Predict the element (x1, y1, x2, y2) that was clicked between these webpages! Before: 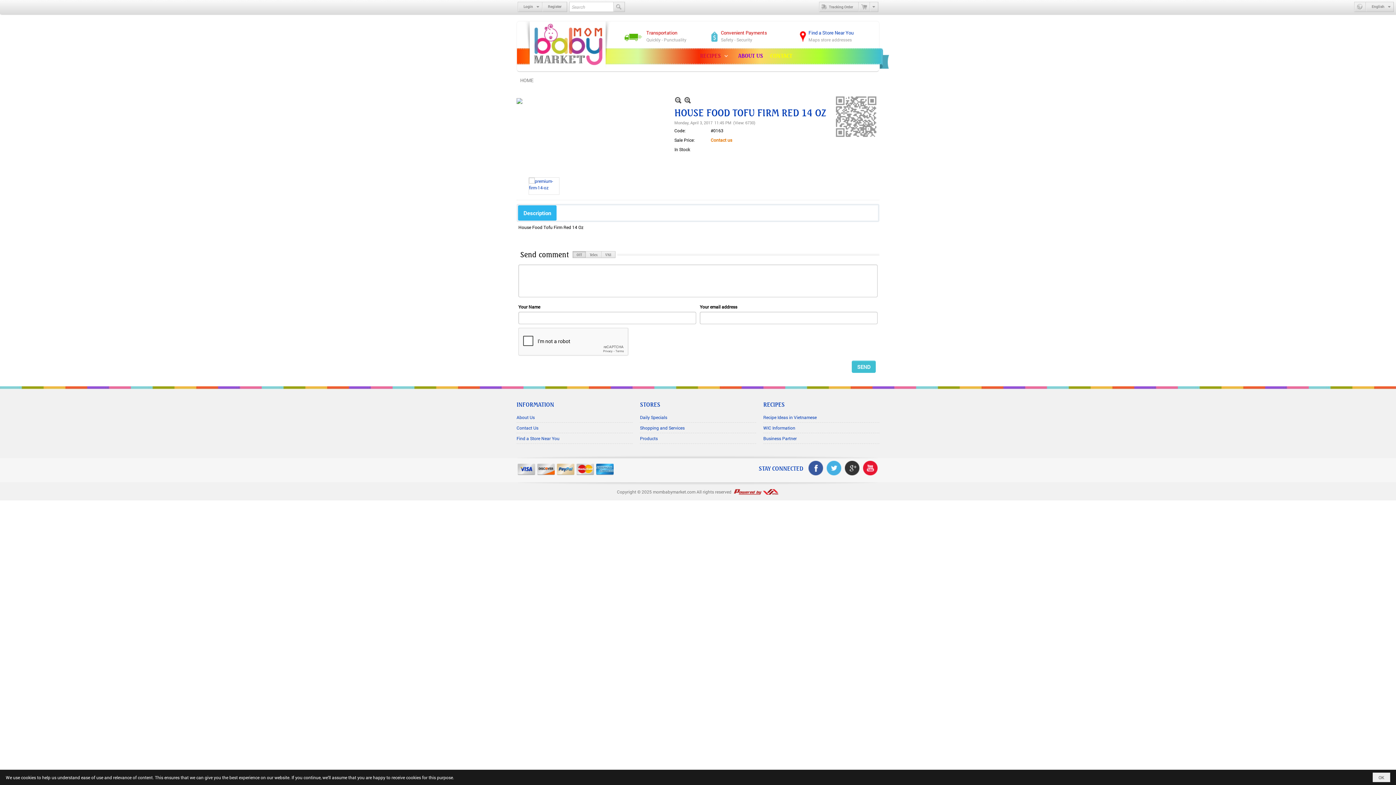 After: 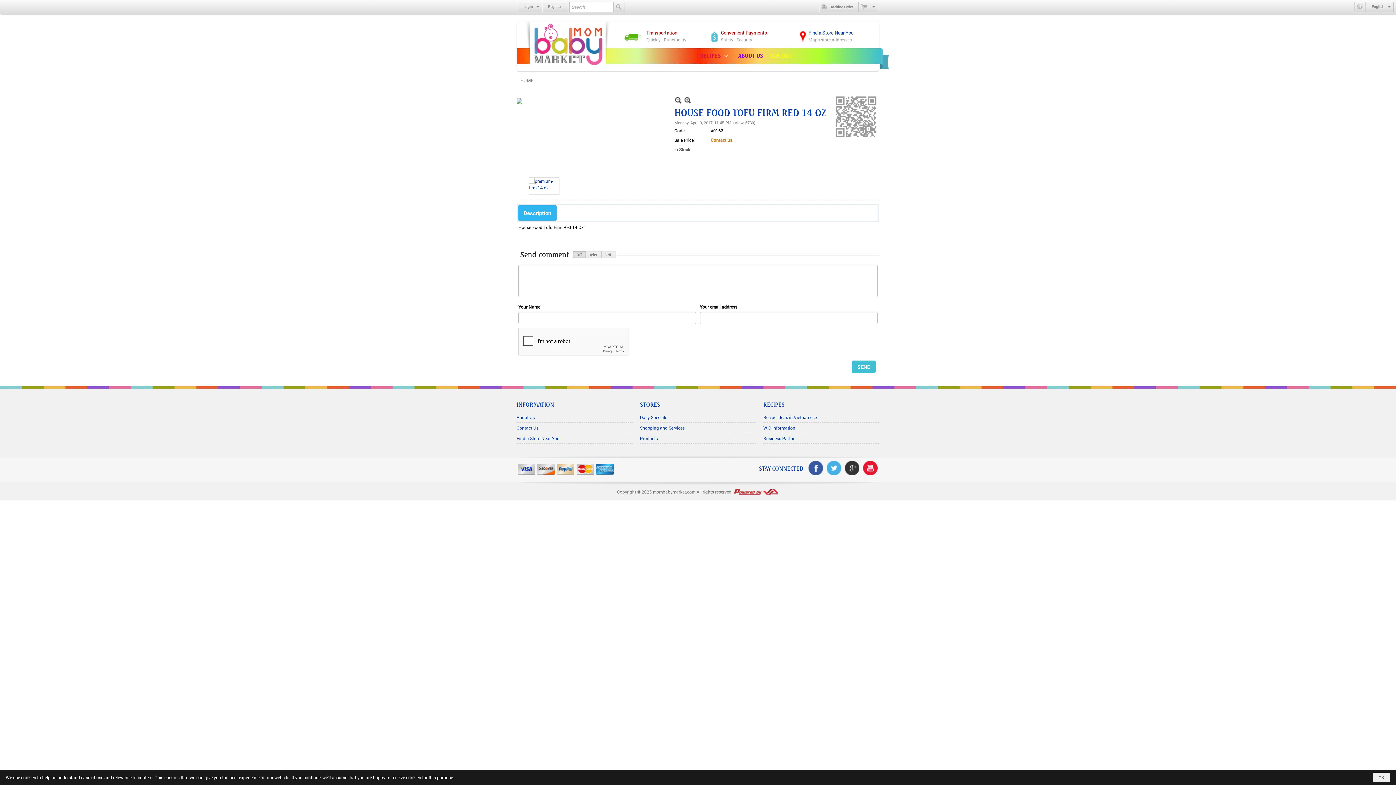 Action: bbox: (872, 461, 876, 466)